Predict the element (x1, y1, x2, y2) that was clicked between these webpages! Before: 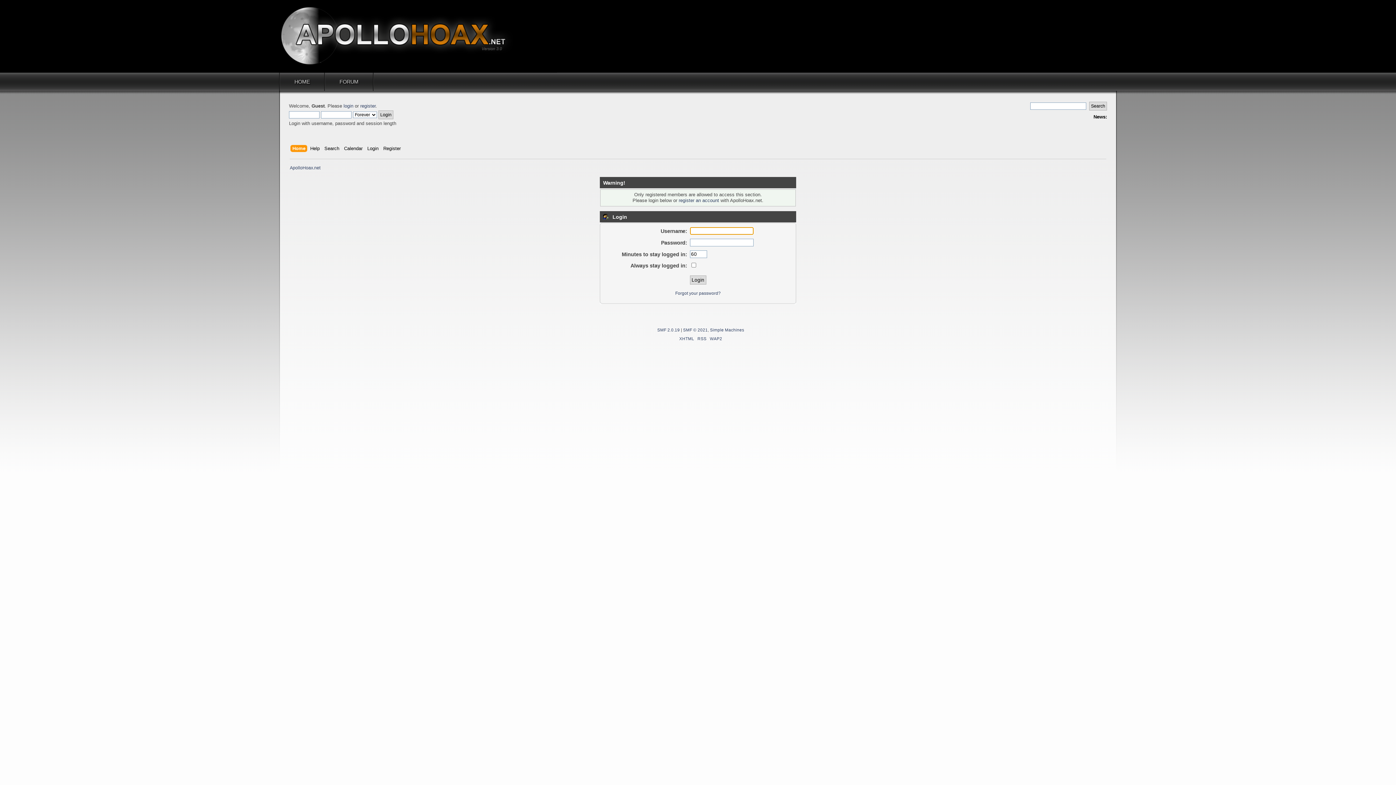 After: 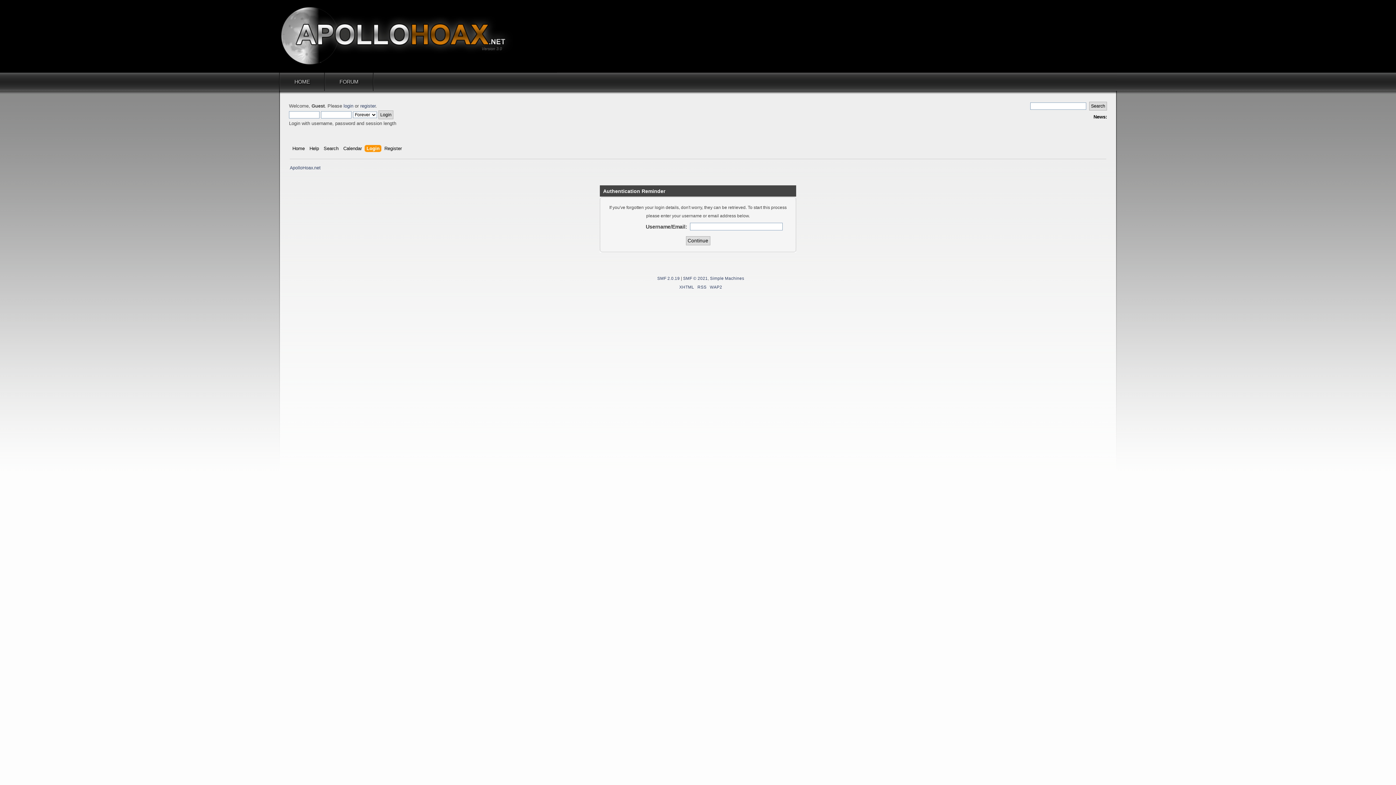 Action: bbox: (675, 290, 720, 295) label: Forgot your password?